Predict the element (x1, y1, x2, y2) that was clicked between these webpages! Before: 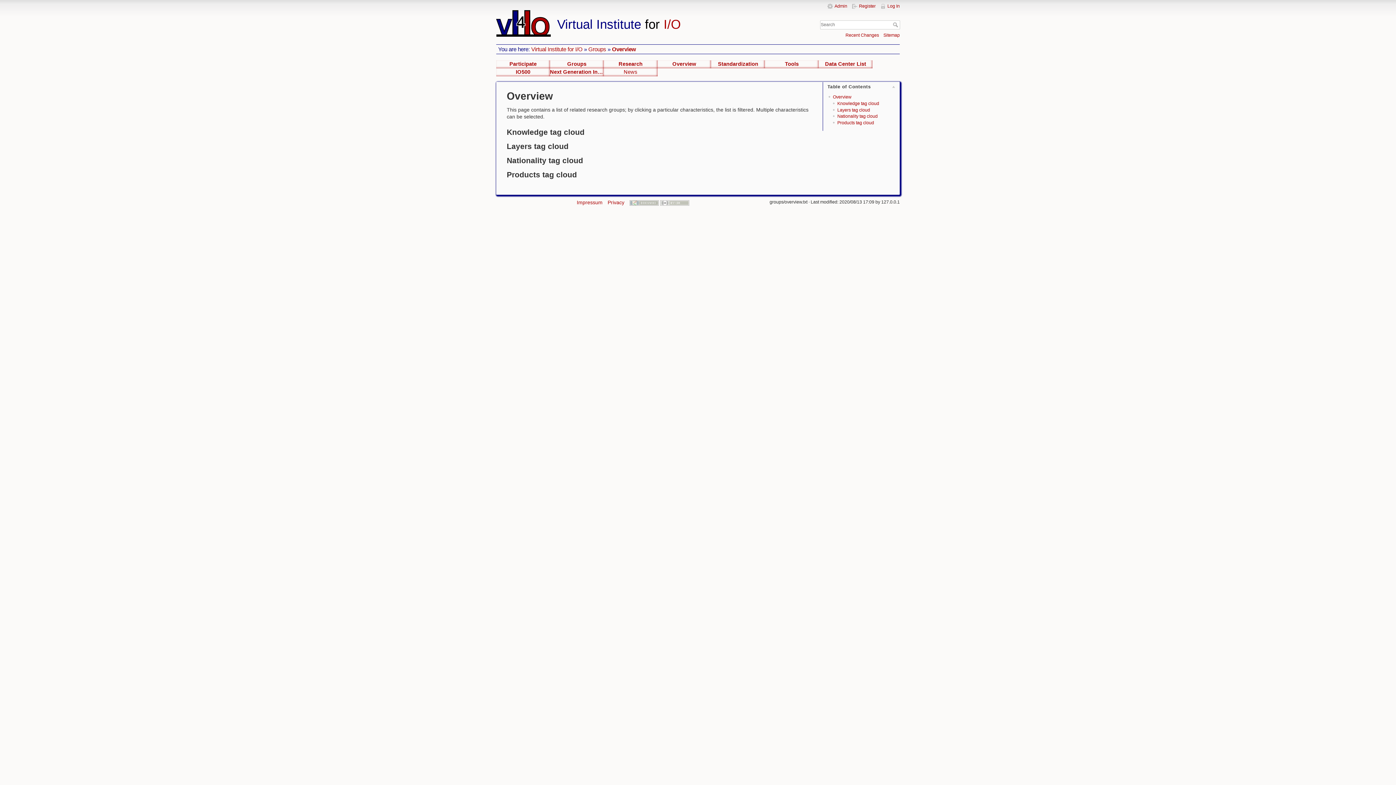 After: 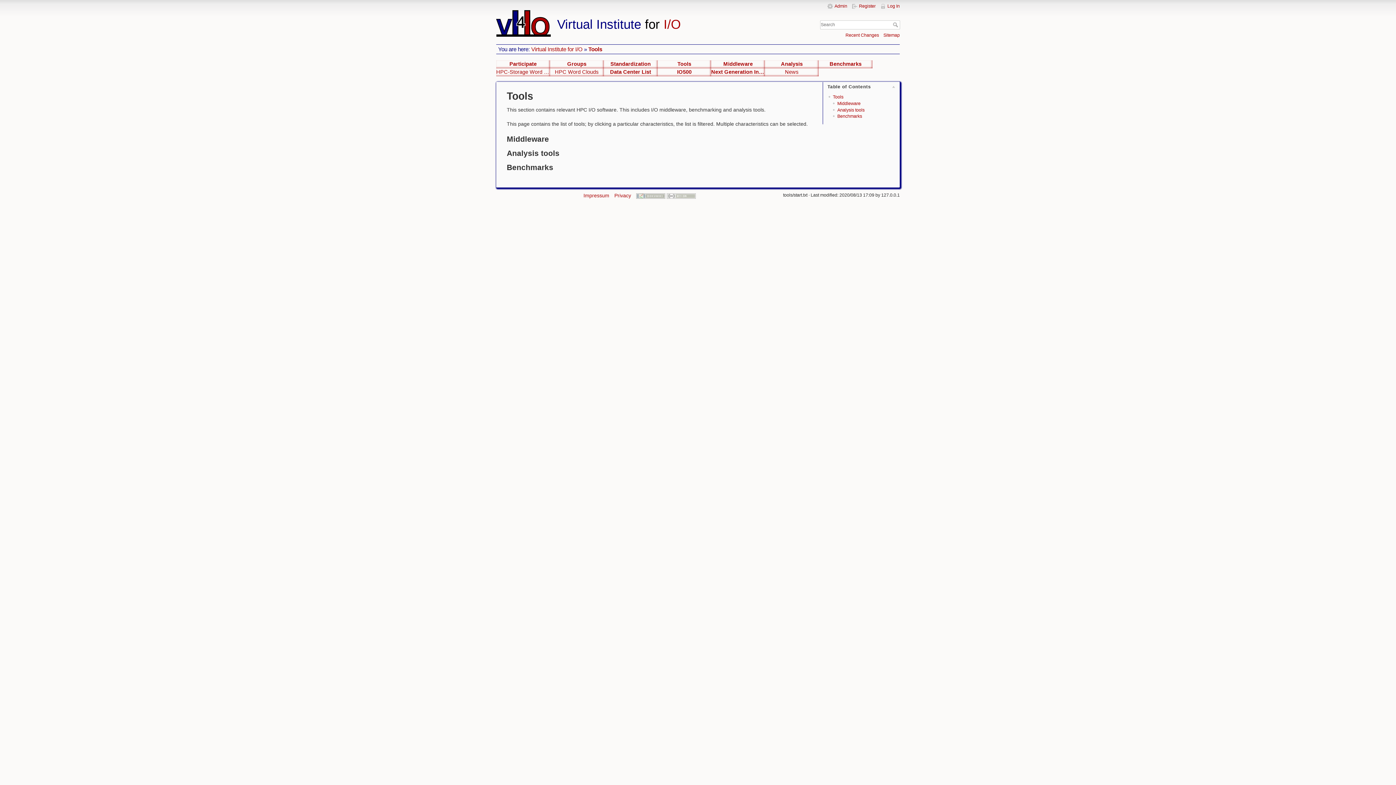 Action: label: Tools bbox: (765, 60, 818, 68)